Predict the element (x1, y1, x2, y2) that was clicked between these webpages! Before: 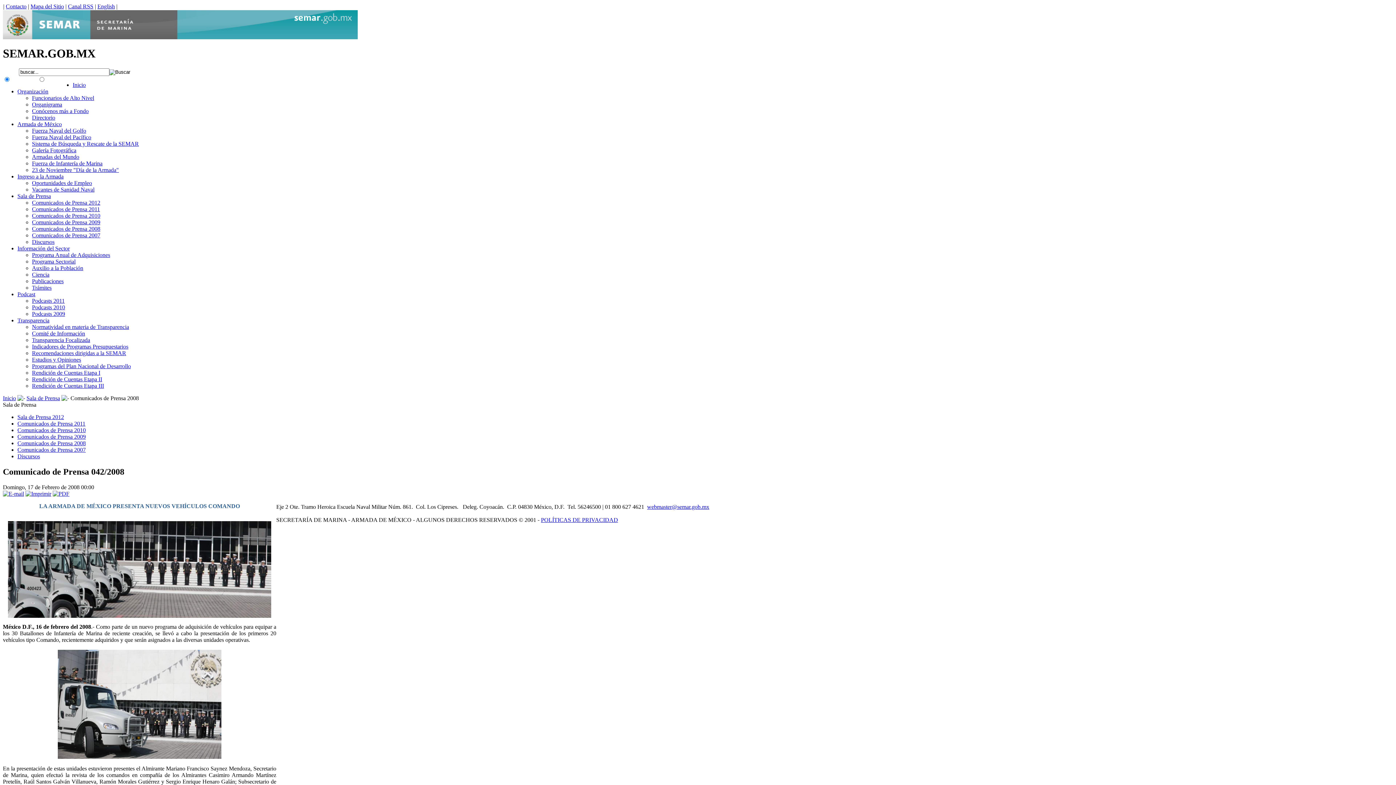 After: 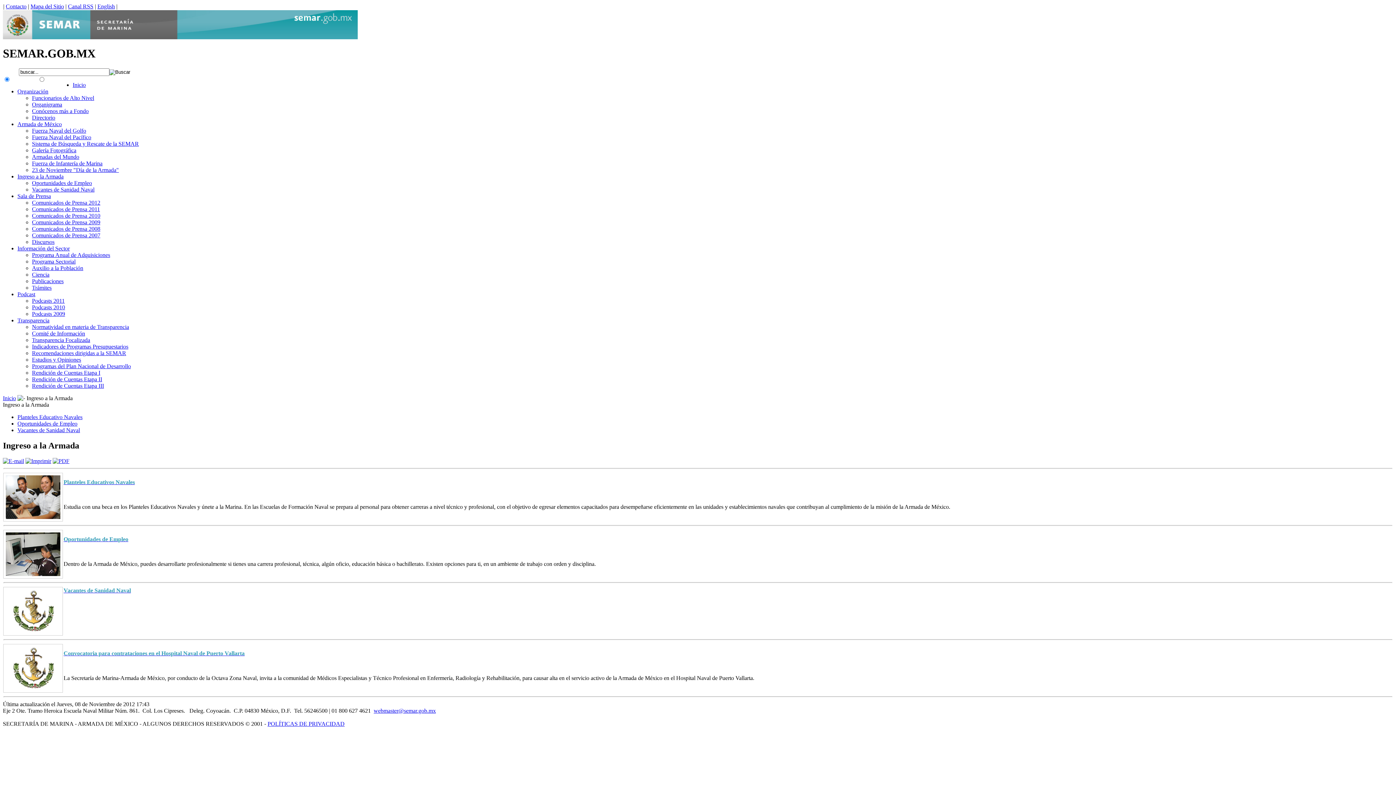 Action: bbox: (17, 173, 63, 179) label: Ingreso a la Armada